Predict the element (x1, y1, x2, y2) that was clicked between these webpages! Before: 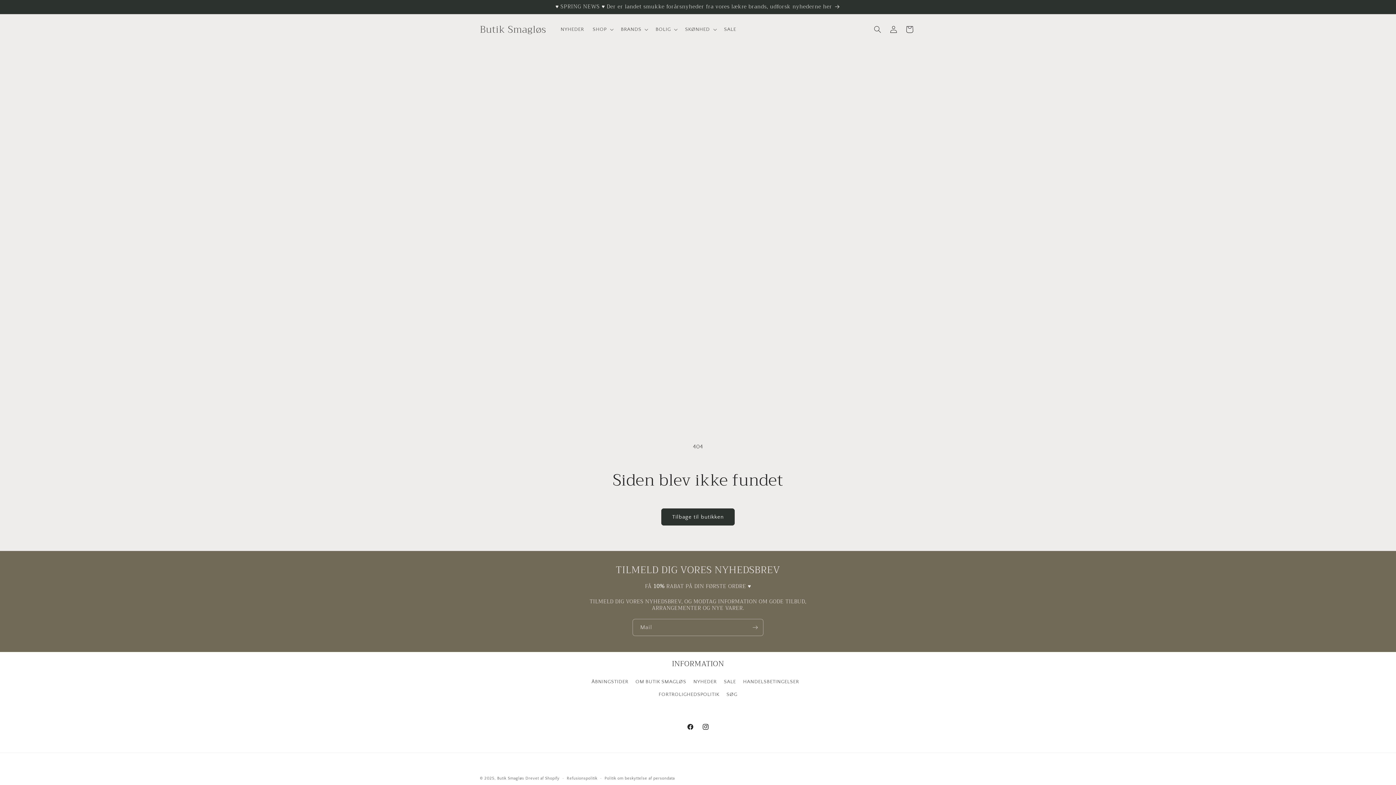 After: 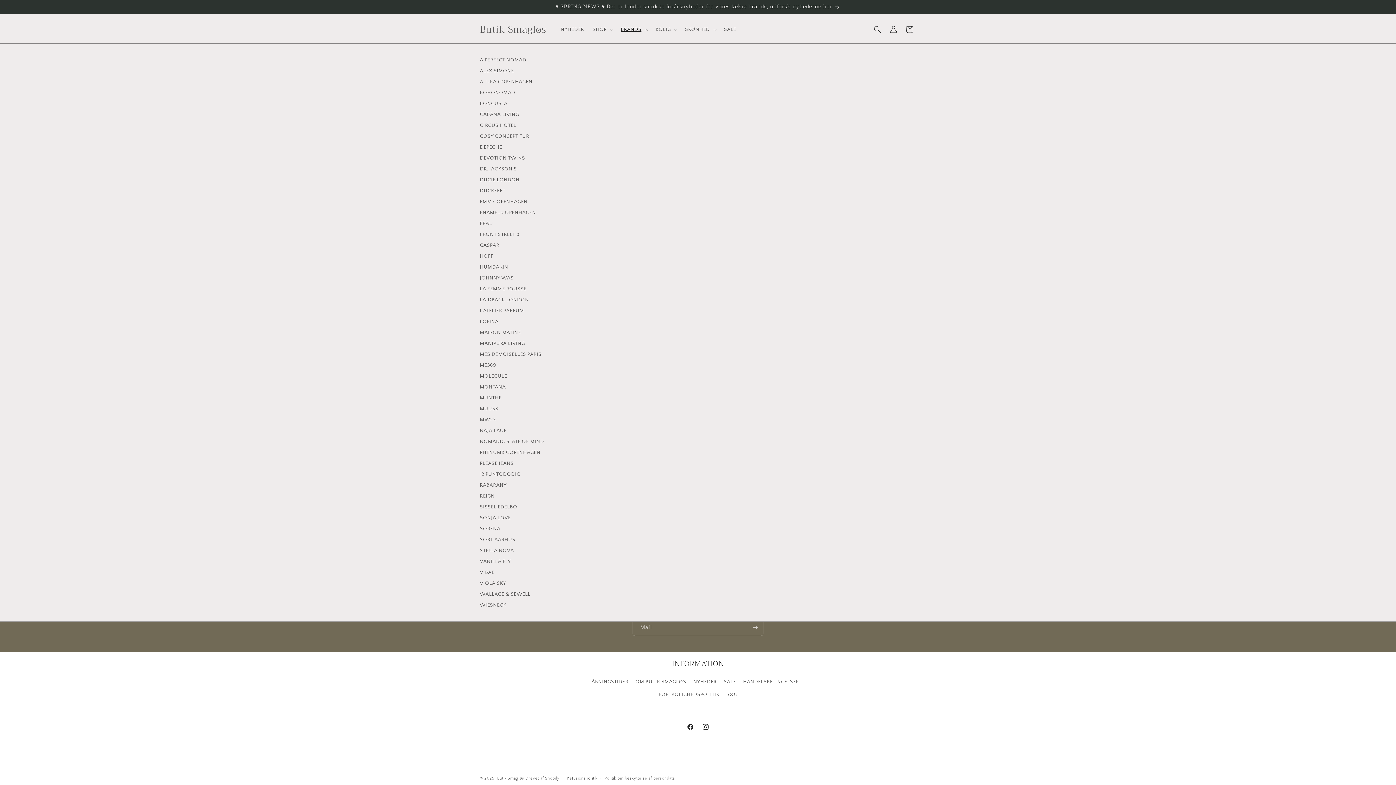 Action: bbox: (616, 21, 651, 37) label: BRANDS